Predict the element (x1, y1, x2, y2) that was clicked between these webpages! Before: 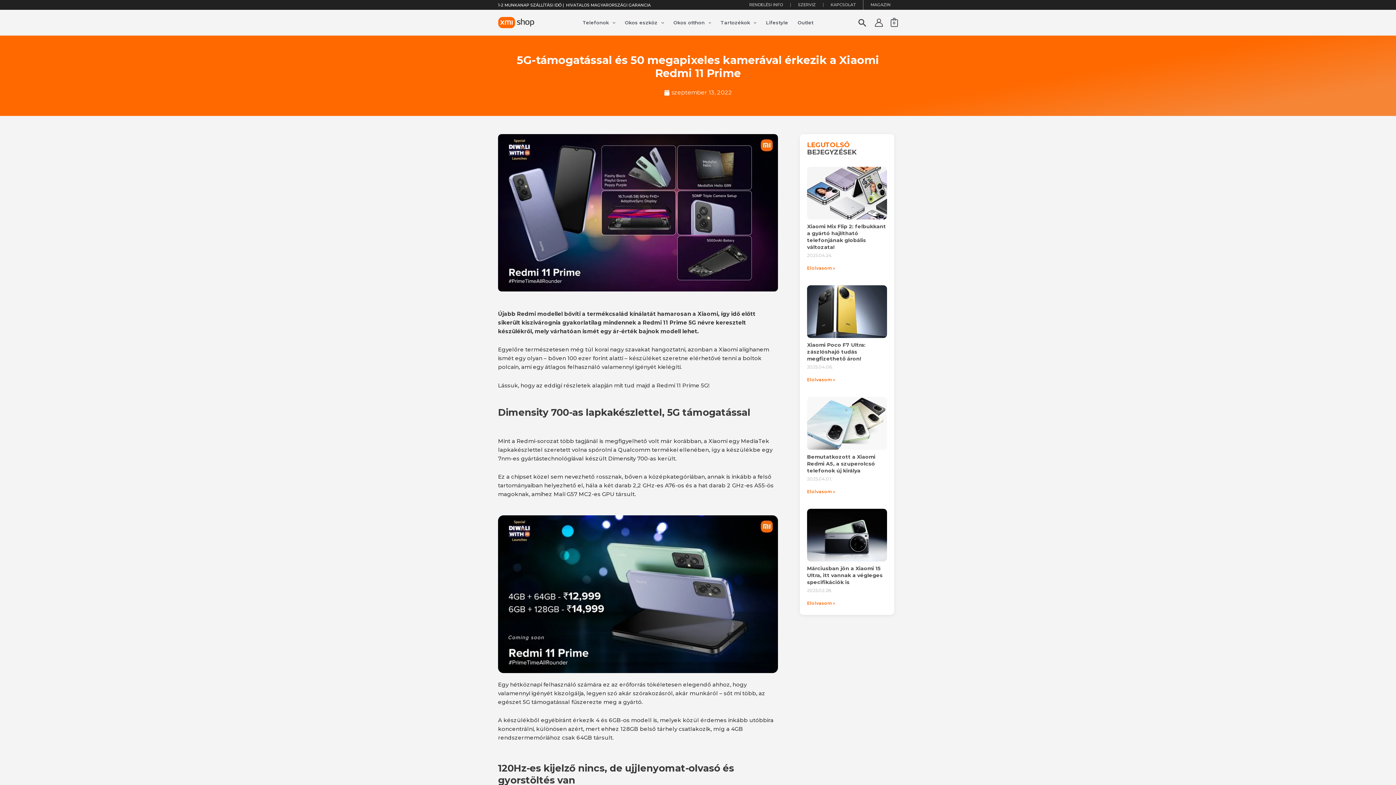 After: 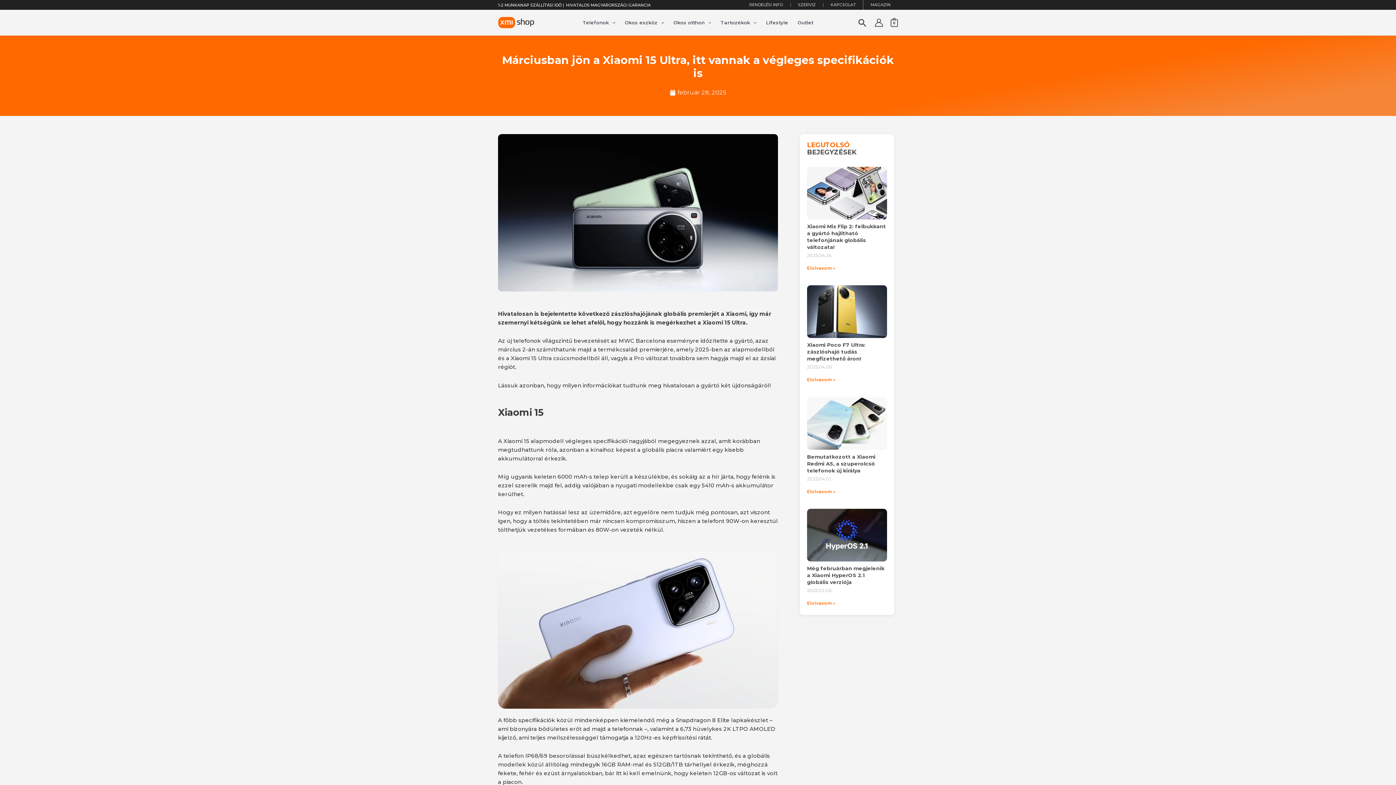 Action: bbox: (807, 508, 887, 561)